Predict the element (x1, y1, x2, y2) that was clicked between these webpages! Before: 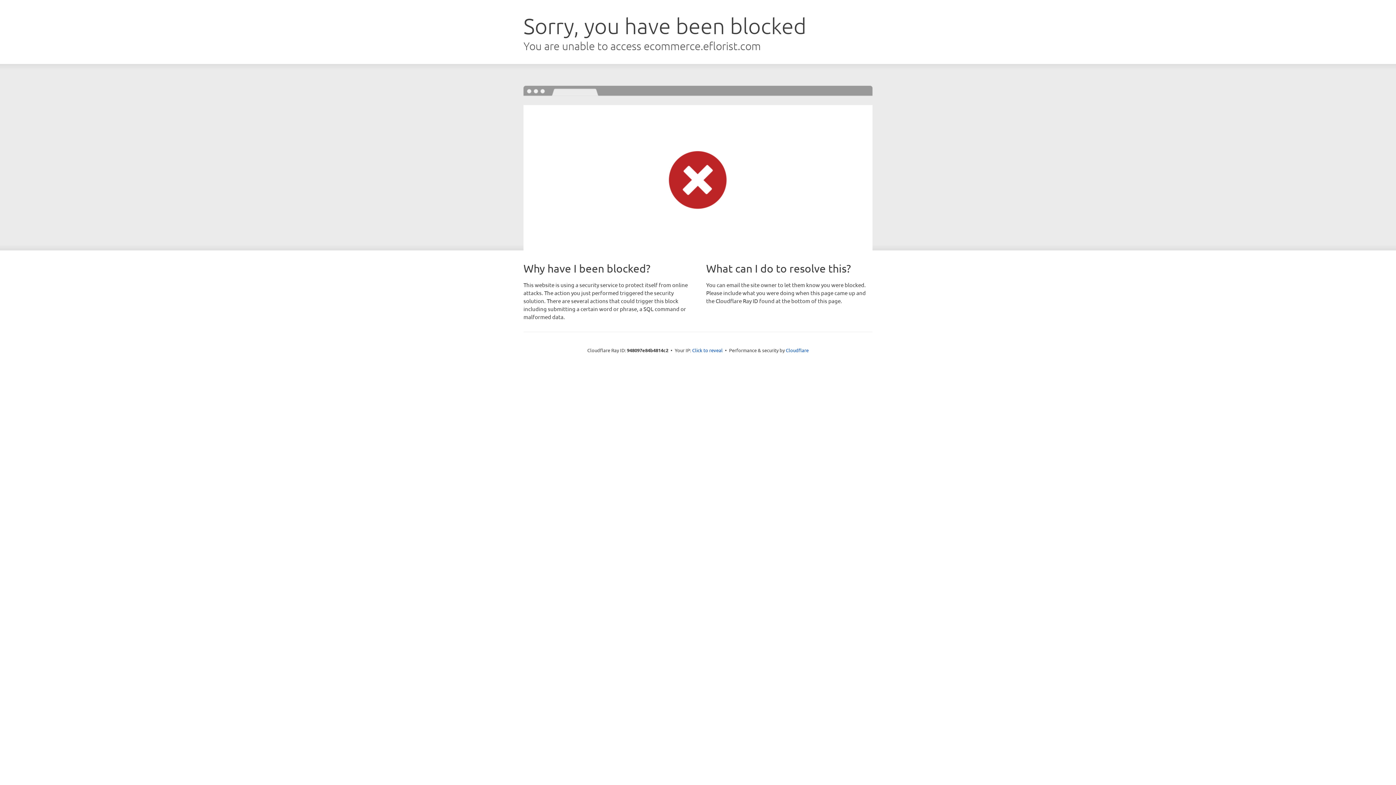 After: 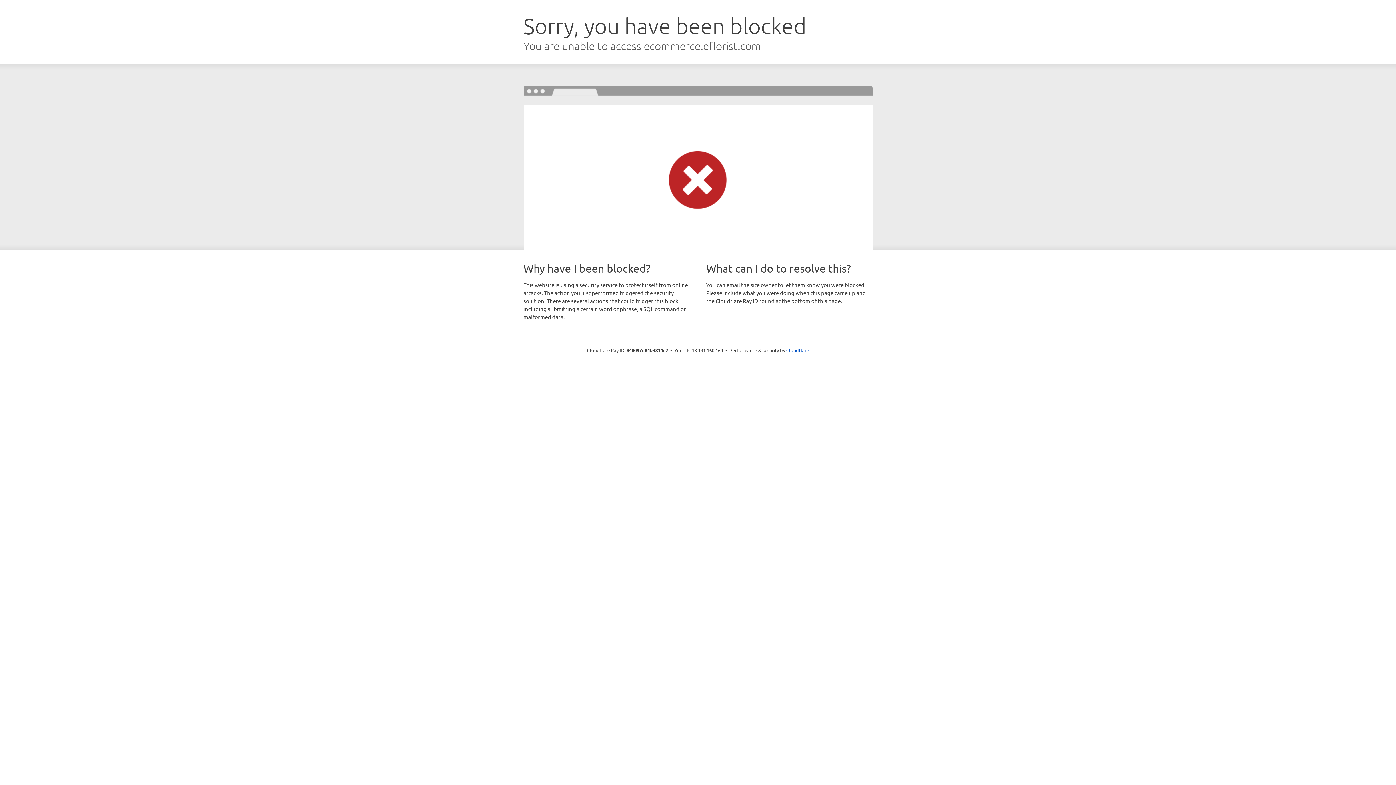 Action: label: Click to reveal bbox: (692, 346, 722, 353)